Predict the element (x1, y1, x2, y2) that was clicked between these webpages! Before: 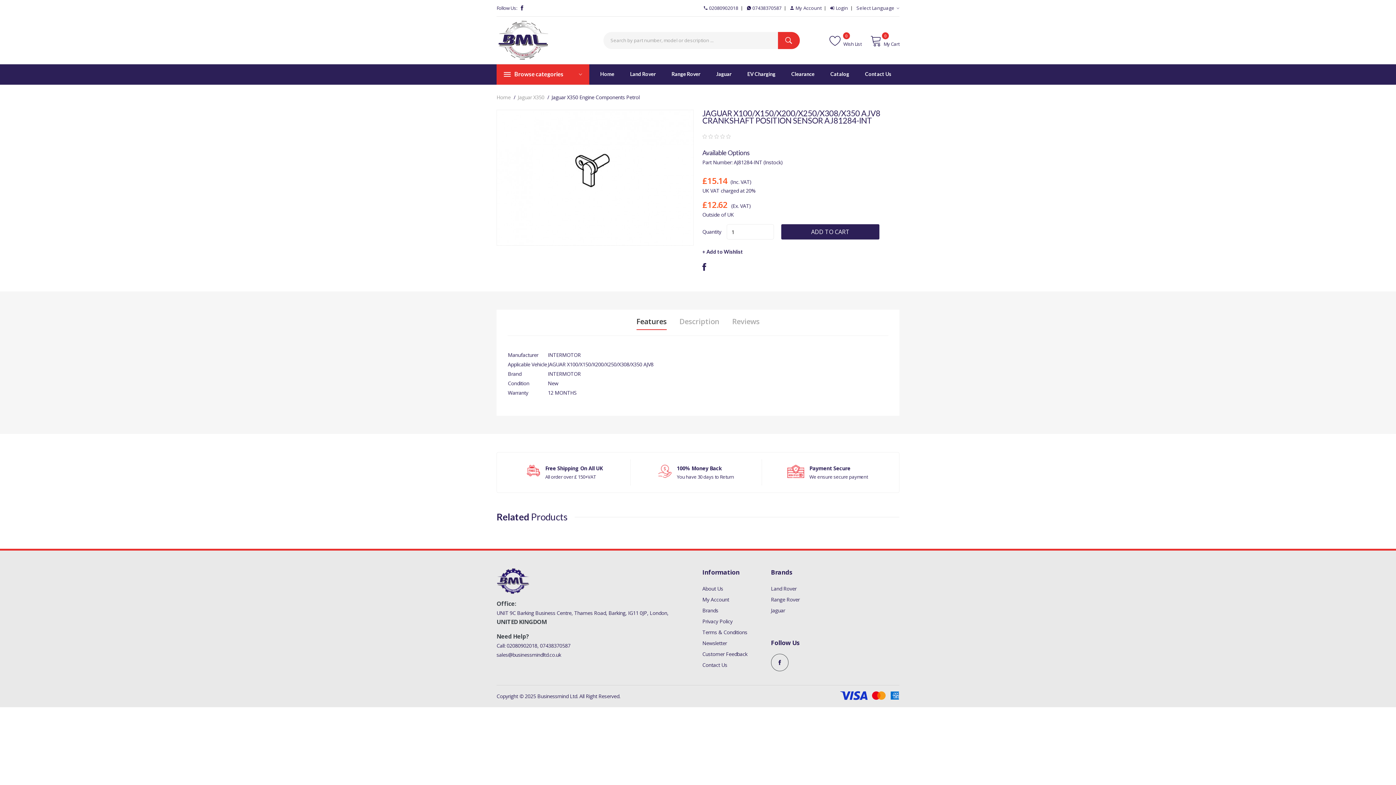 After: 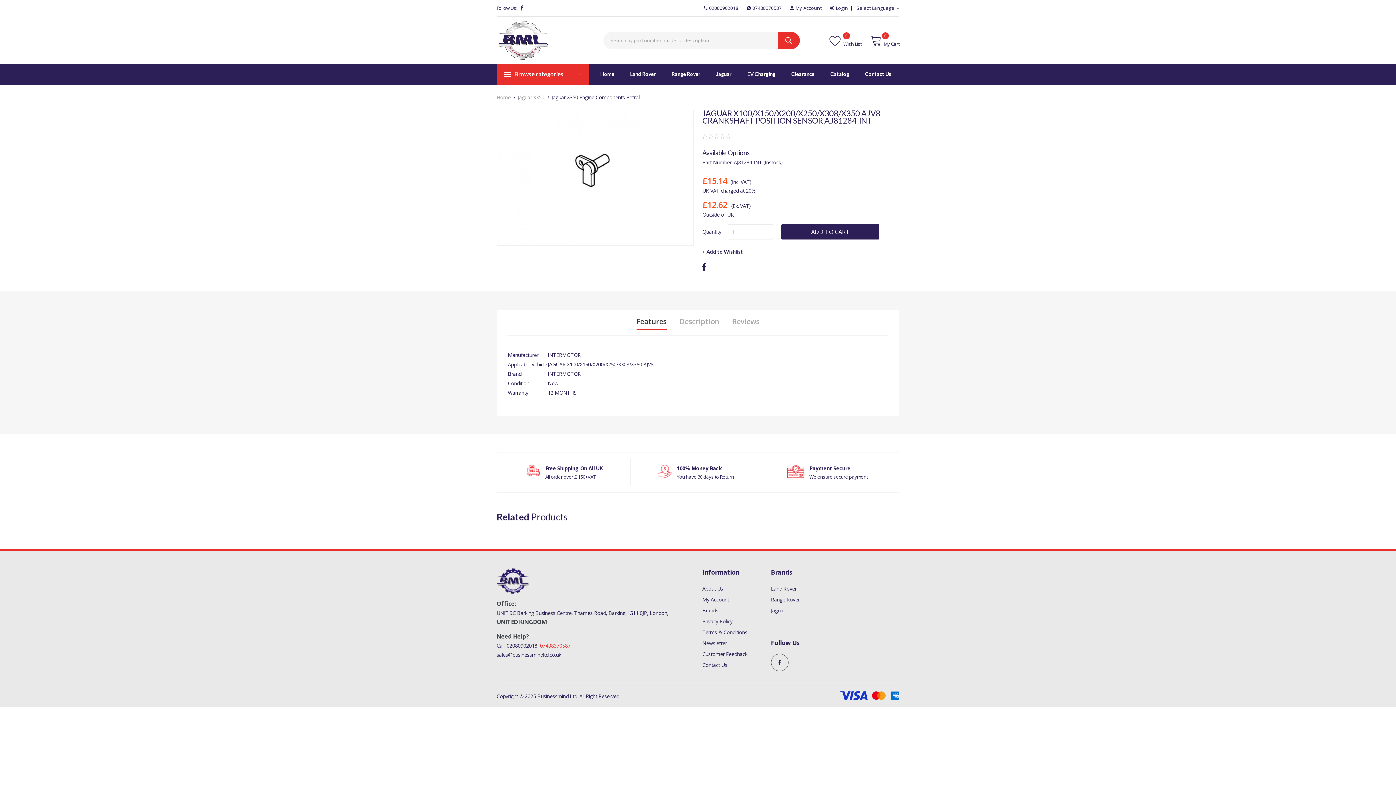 Action: label: 07438370587 bbox: (540, 642, 570, 649)